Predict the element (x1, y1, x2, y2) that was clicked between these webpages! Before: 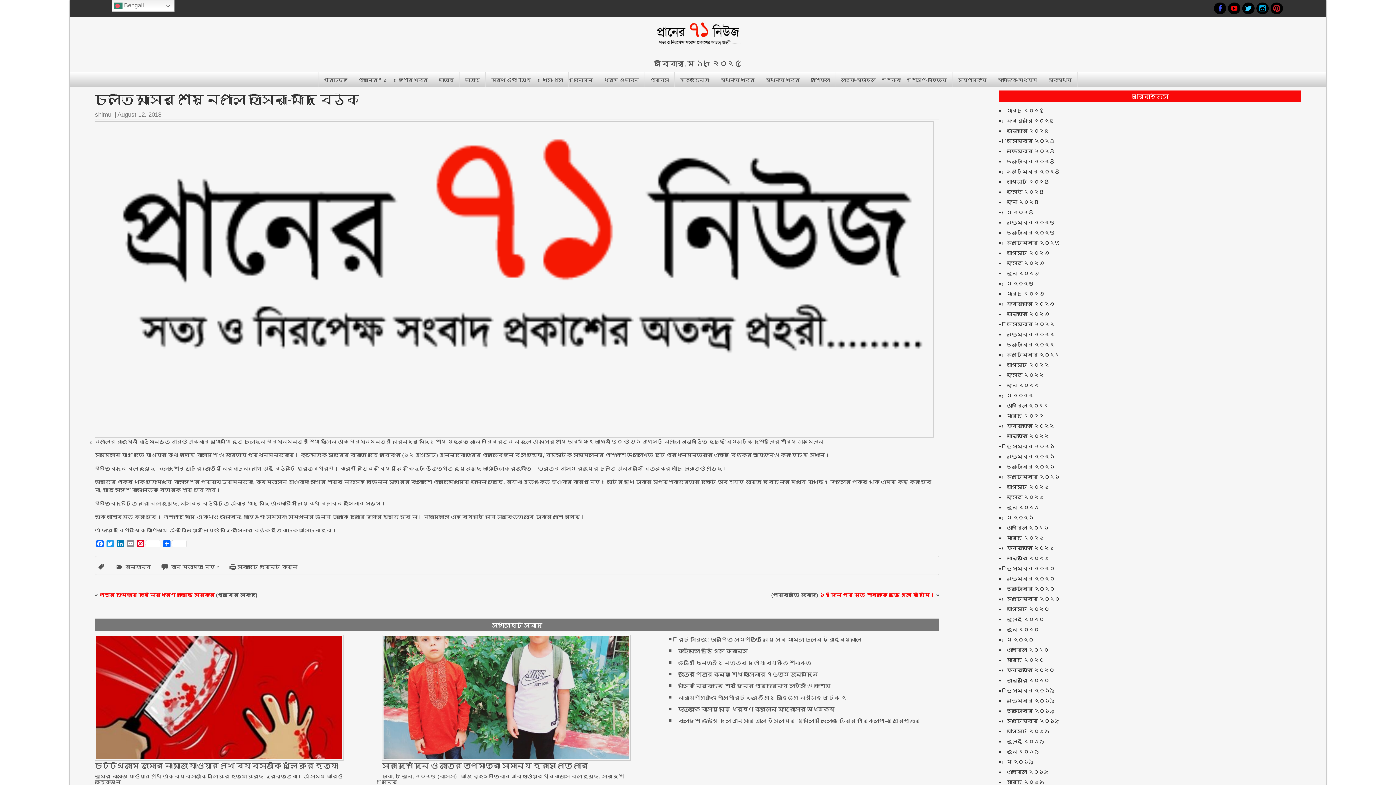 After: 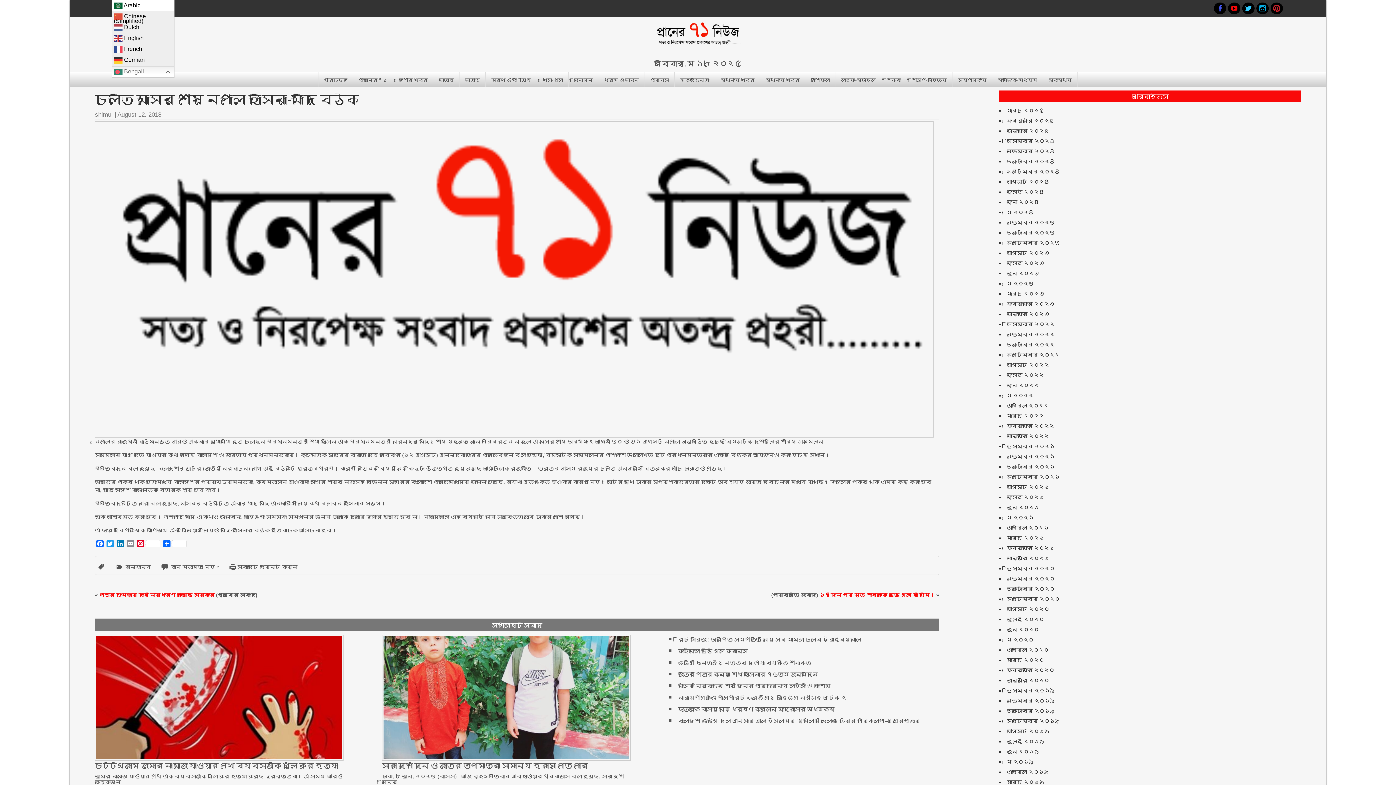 Action: label:  Bengali bbox: (111, 0, 174, 11)